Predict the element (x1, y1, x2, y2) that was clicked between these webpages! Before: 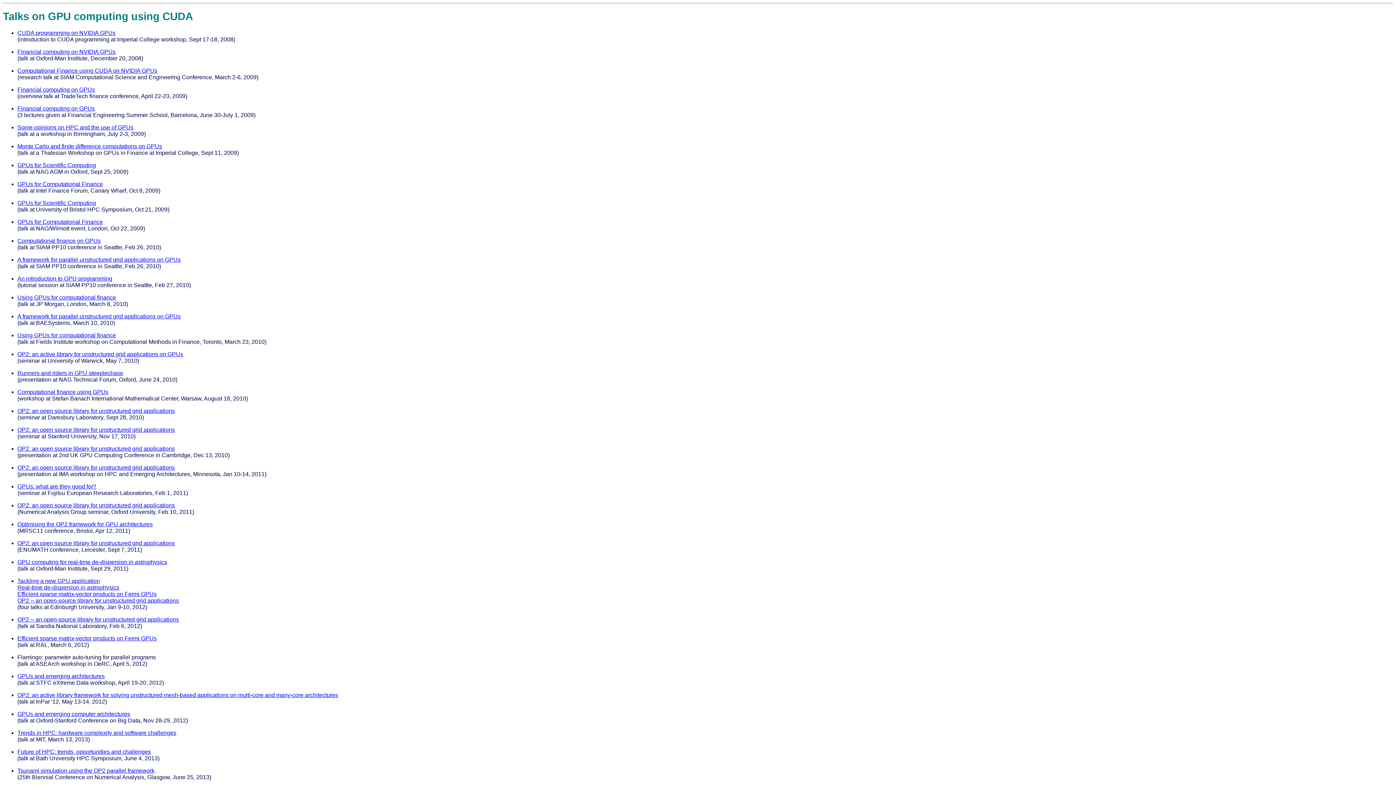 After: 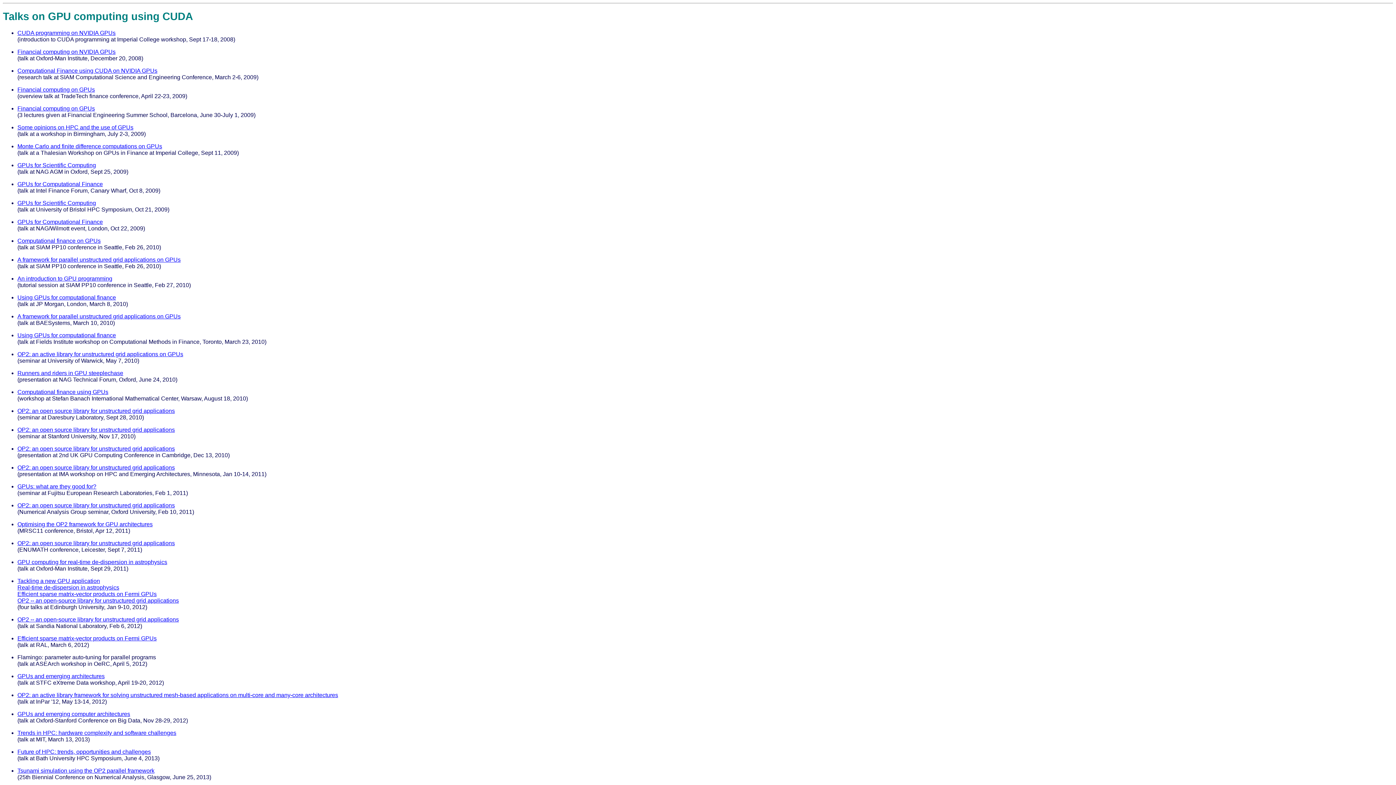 Action: label: Financial computing on GPUs bbox: (17, 105, 94, 111)